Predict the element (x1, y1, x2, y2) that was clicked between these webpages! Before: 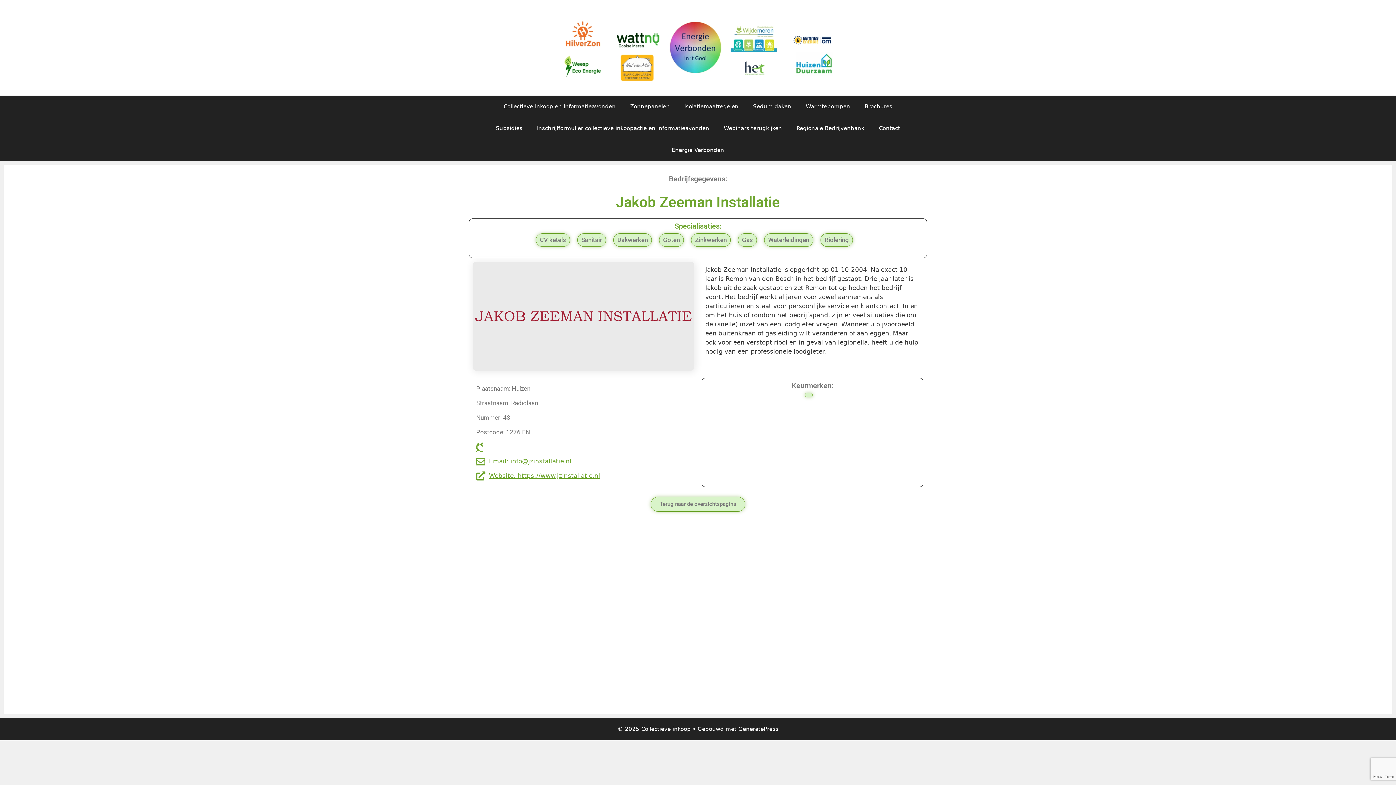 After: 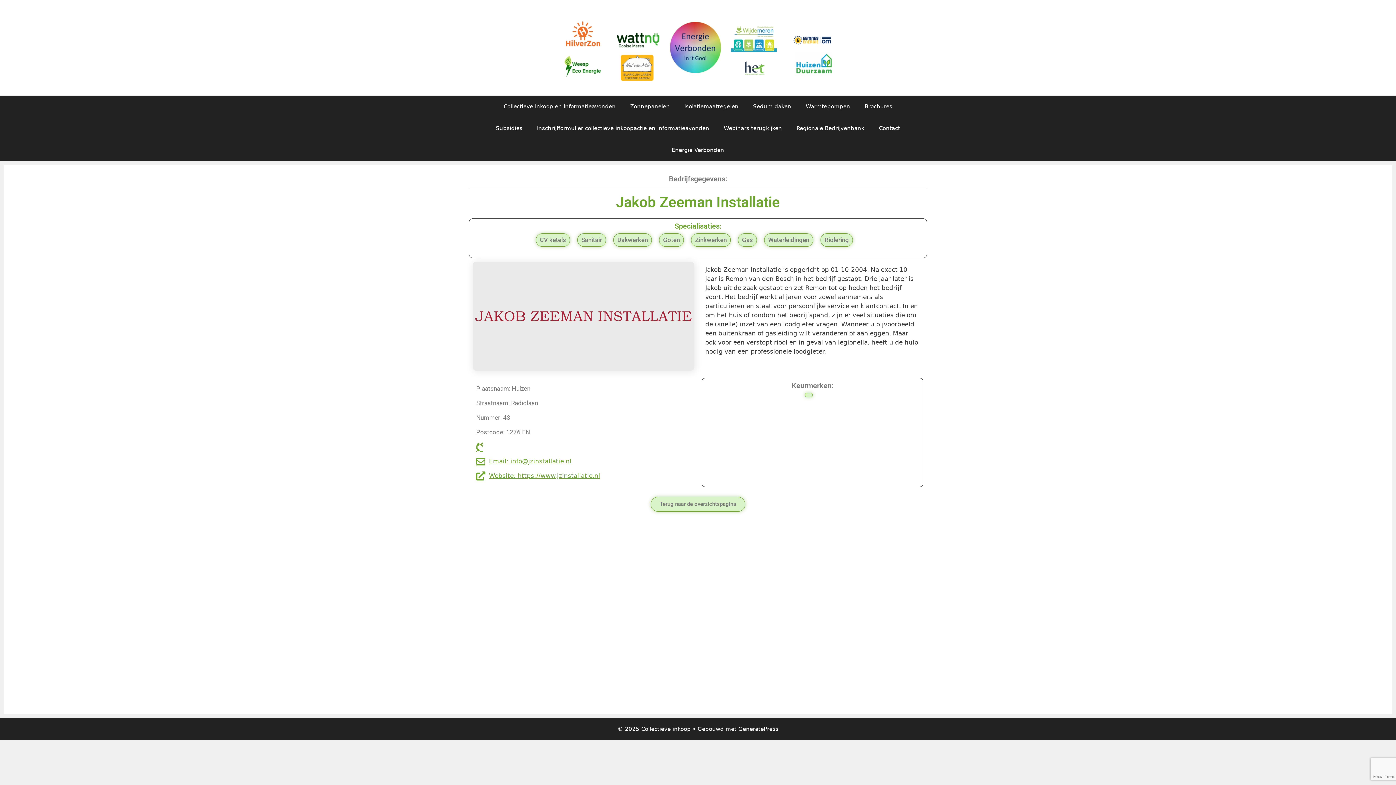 Action: bbox: (476, 471, 600, 480) label: Website: https://www.jzinstallatie.nl